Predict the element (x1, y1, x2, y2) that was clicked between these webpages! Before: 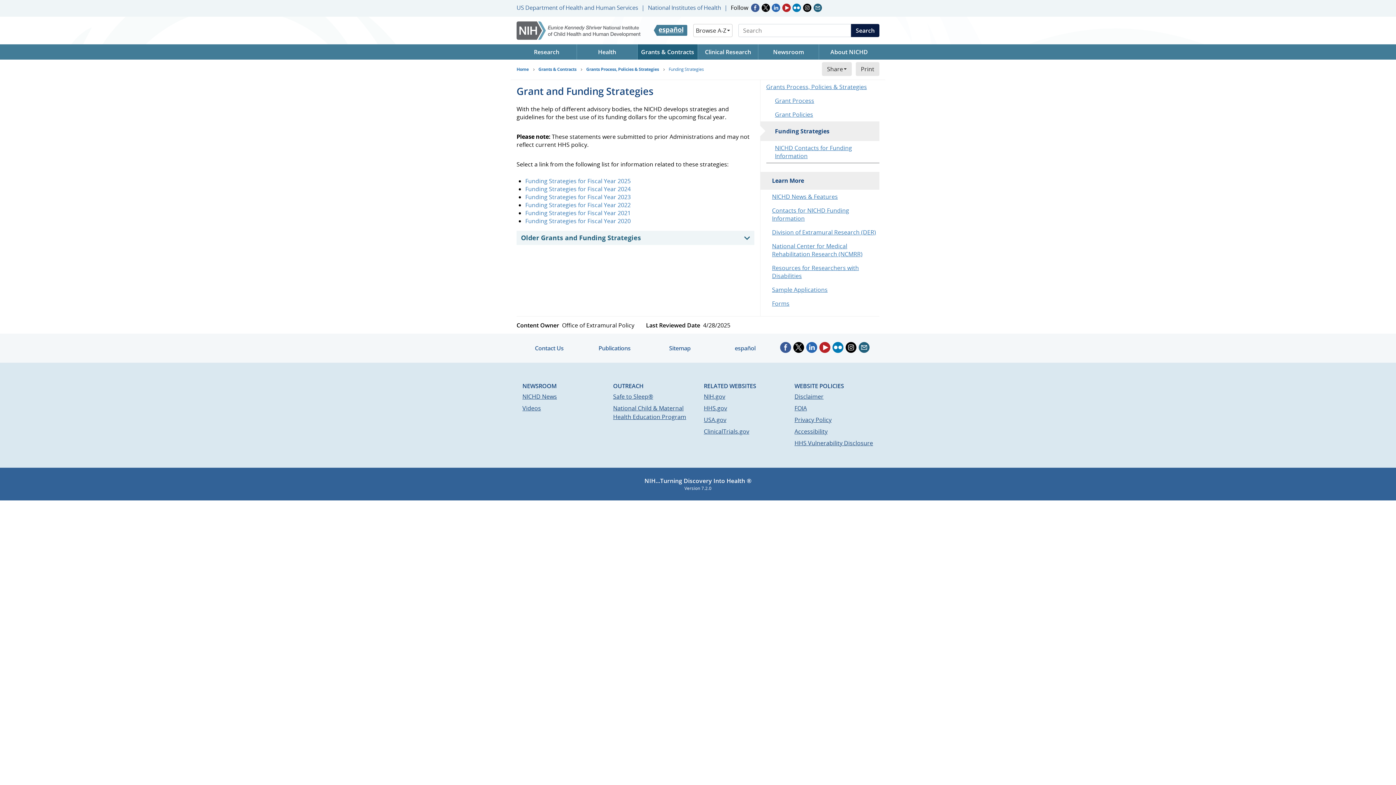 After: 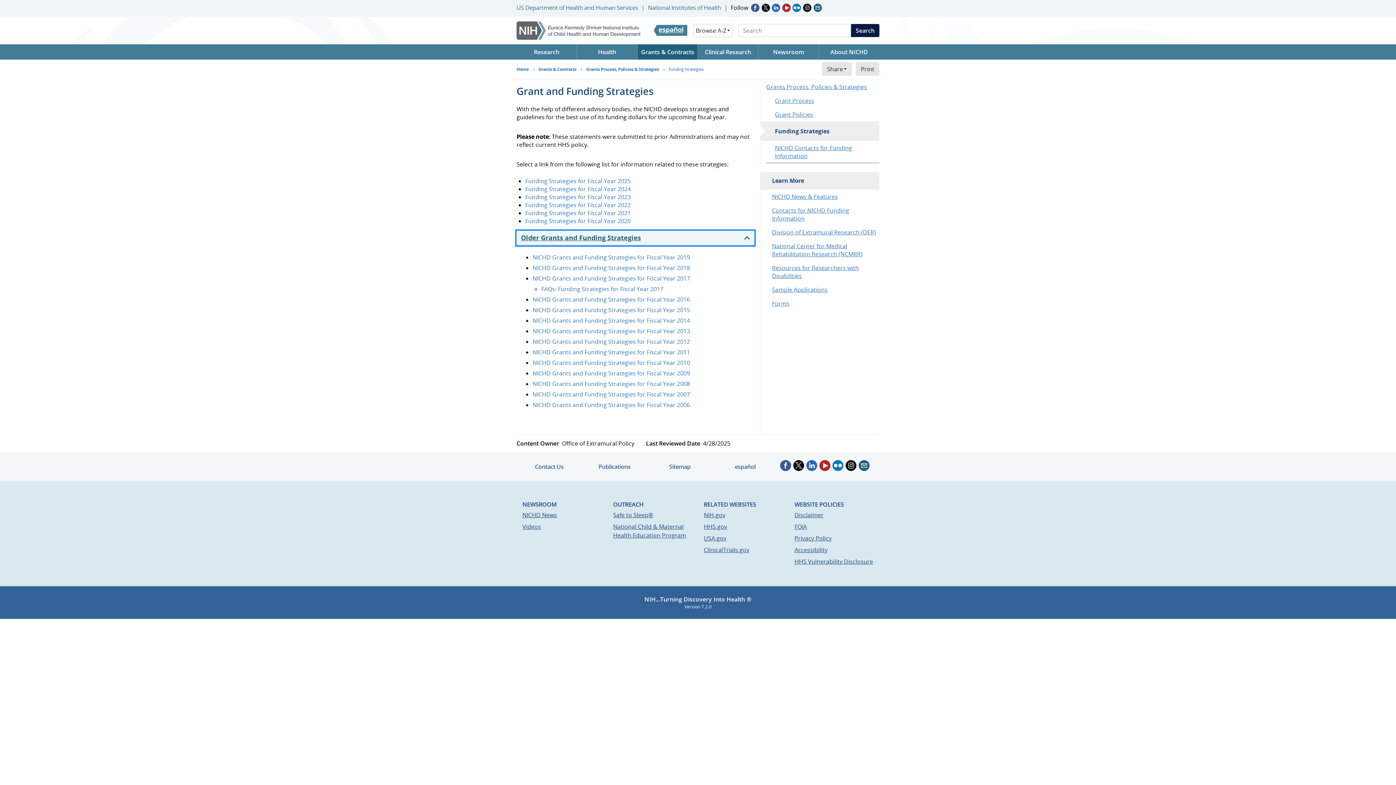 Action: bbox: (516, 230, 754, 244) label: Older Grants and Funding Strategies